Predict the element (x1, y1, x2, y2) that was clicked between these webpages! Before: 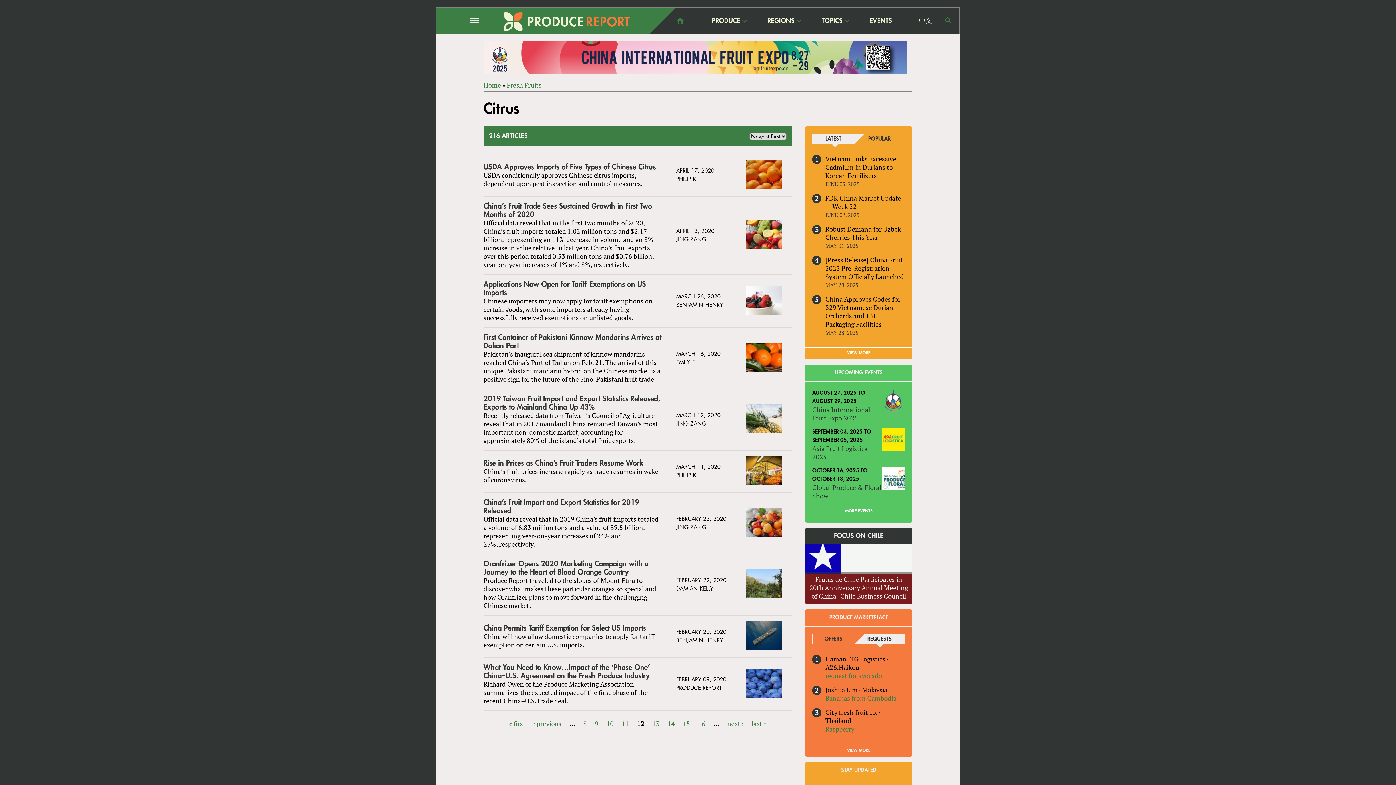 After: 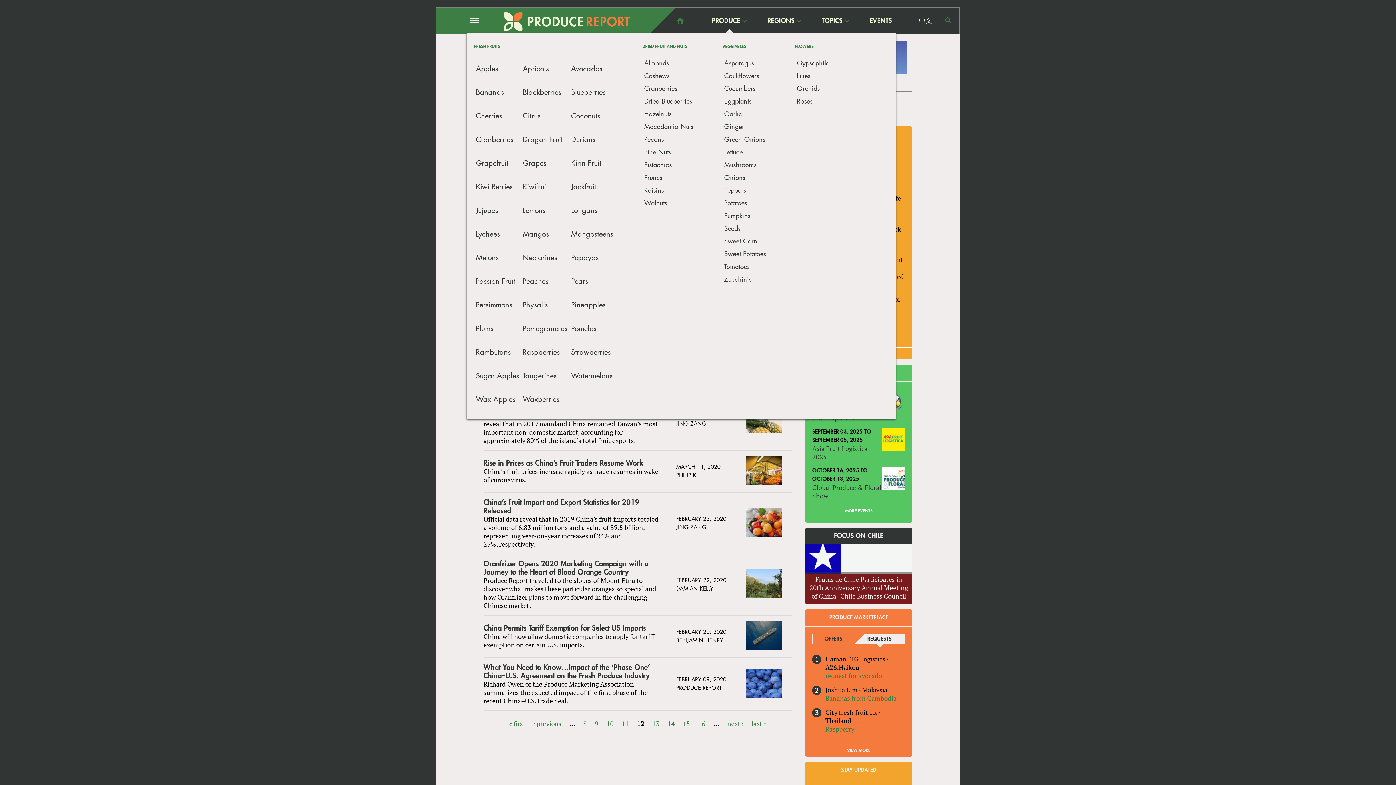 Action: bbox: (712, 16, 740, 25) label: PRODUCE
»